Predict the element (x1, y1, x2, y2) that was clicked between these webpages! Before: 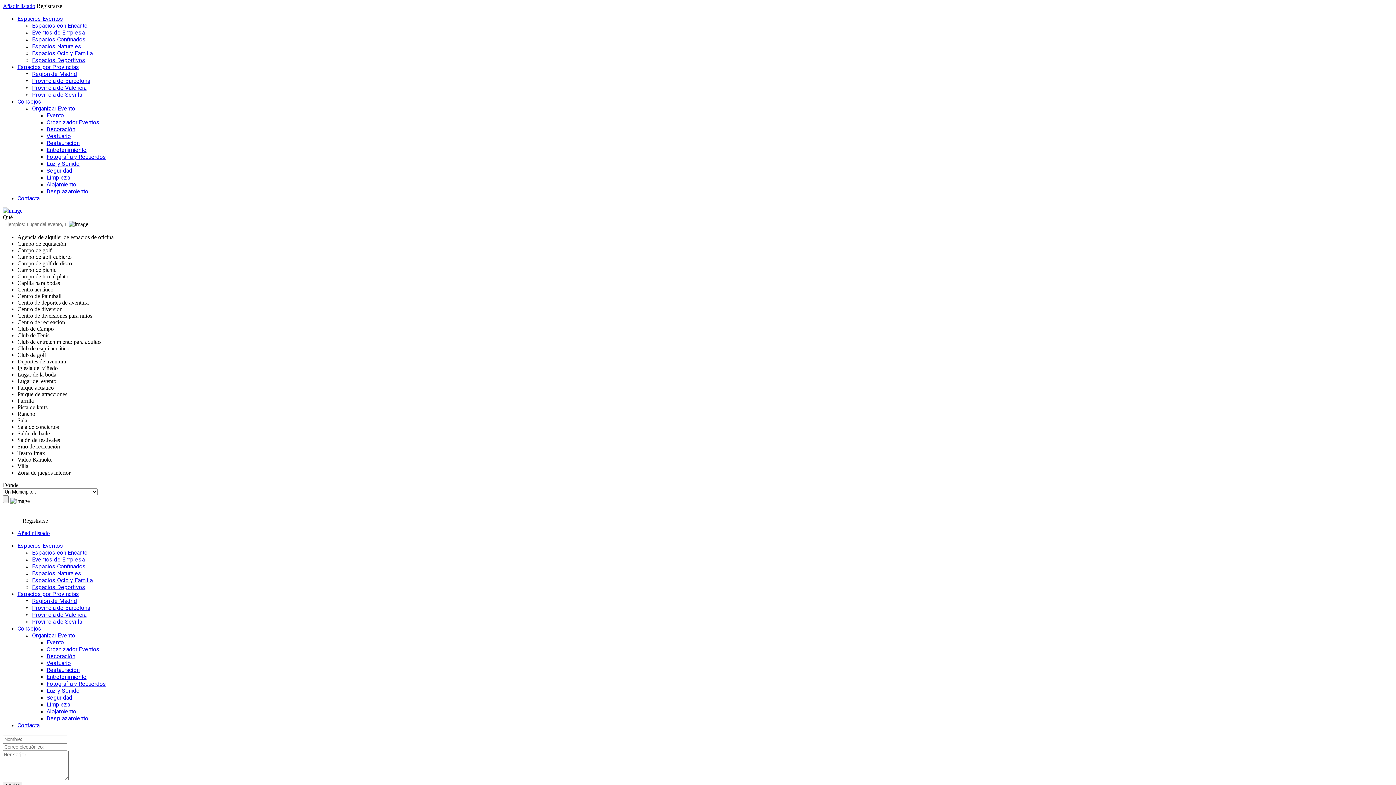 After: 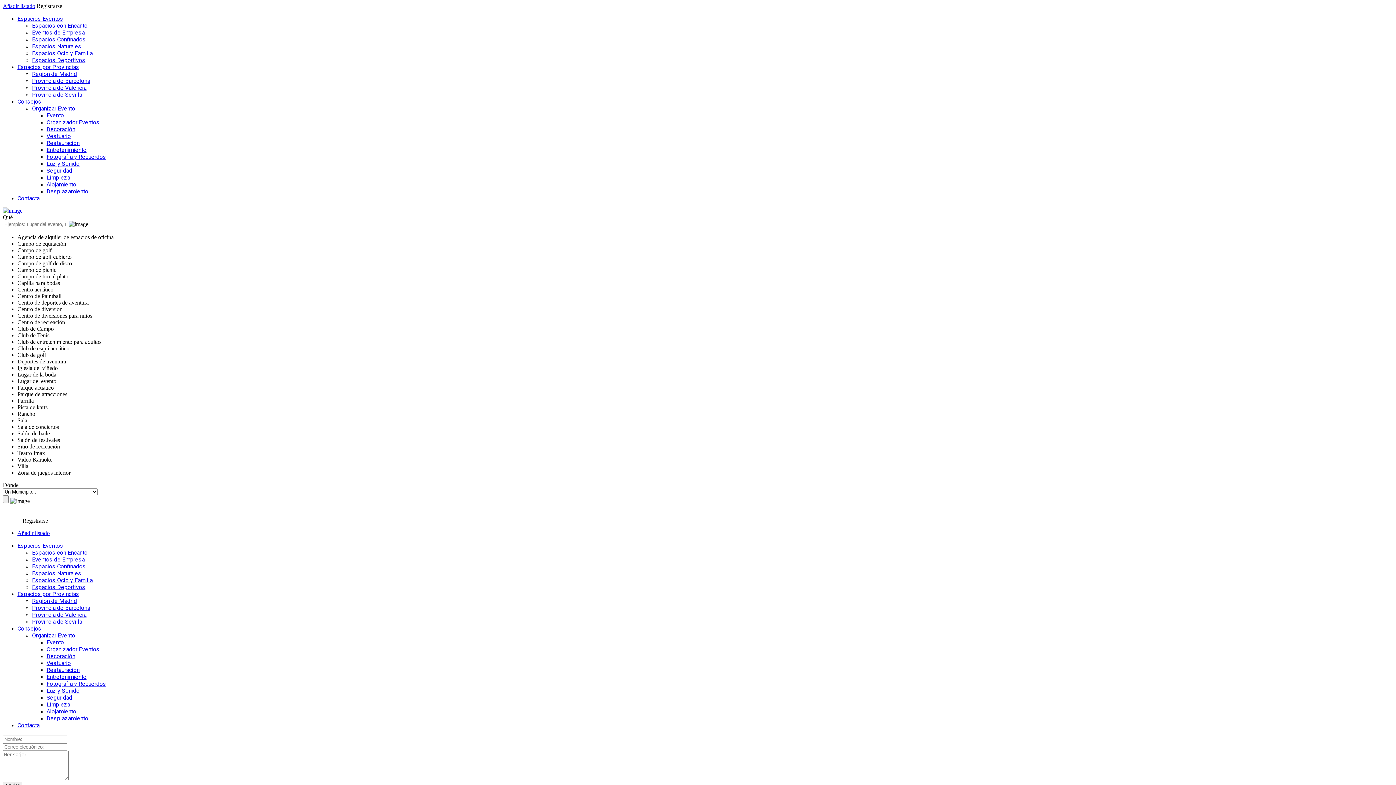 Action: bbox: (36, 2, 62, 9) label: Registrarse